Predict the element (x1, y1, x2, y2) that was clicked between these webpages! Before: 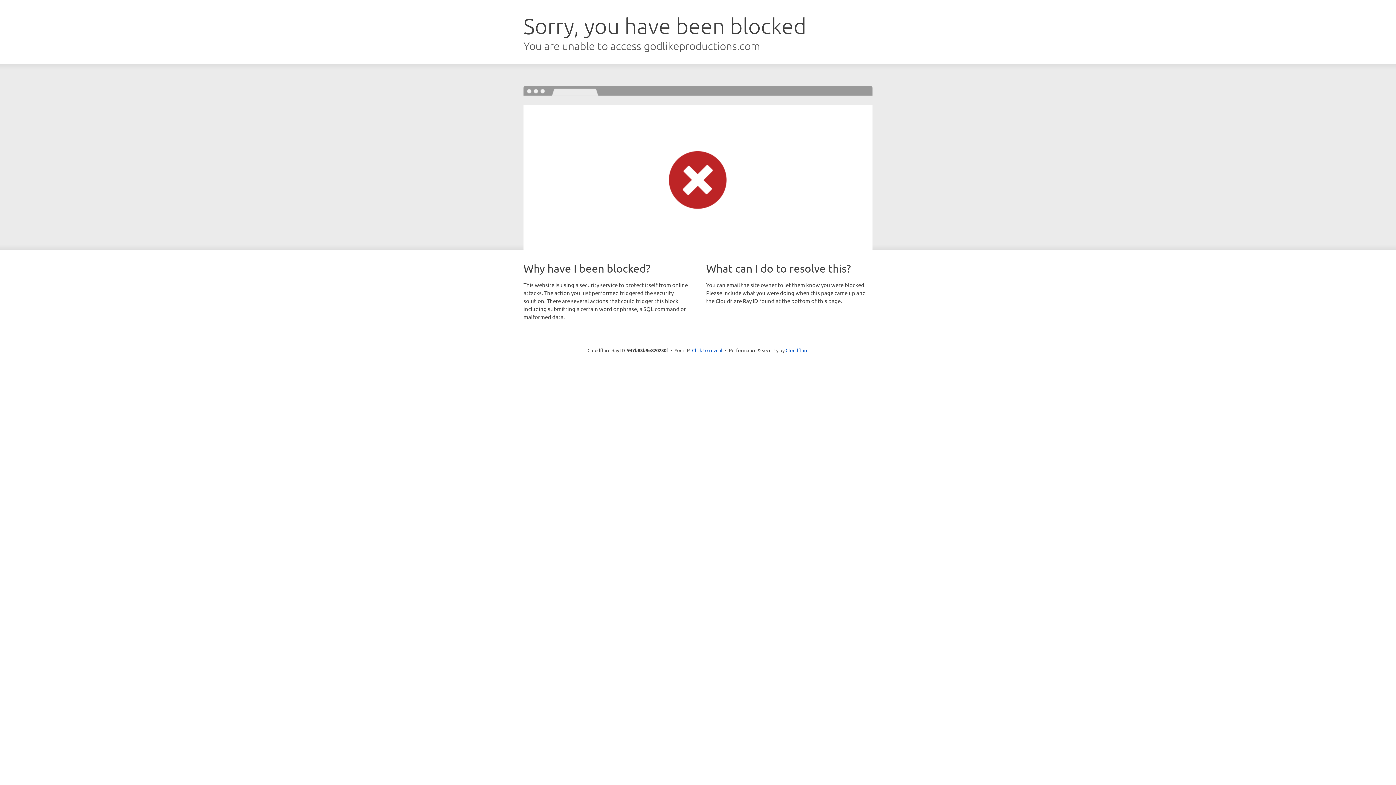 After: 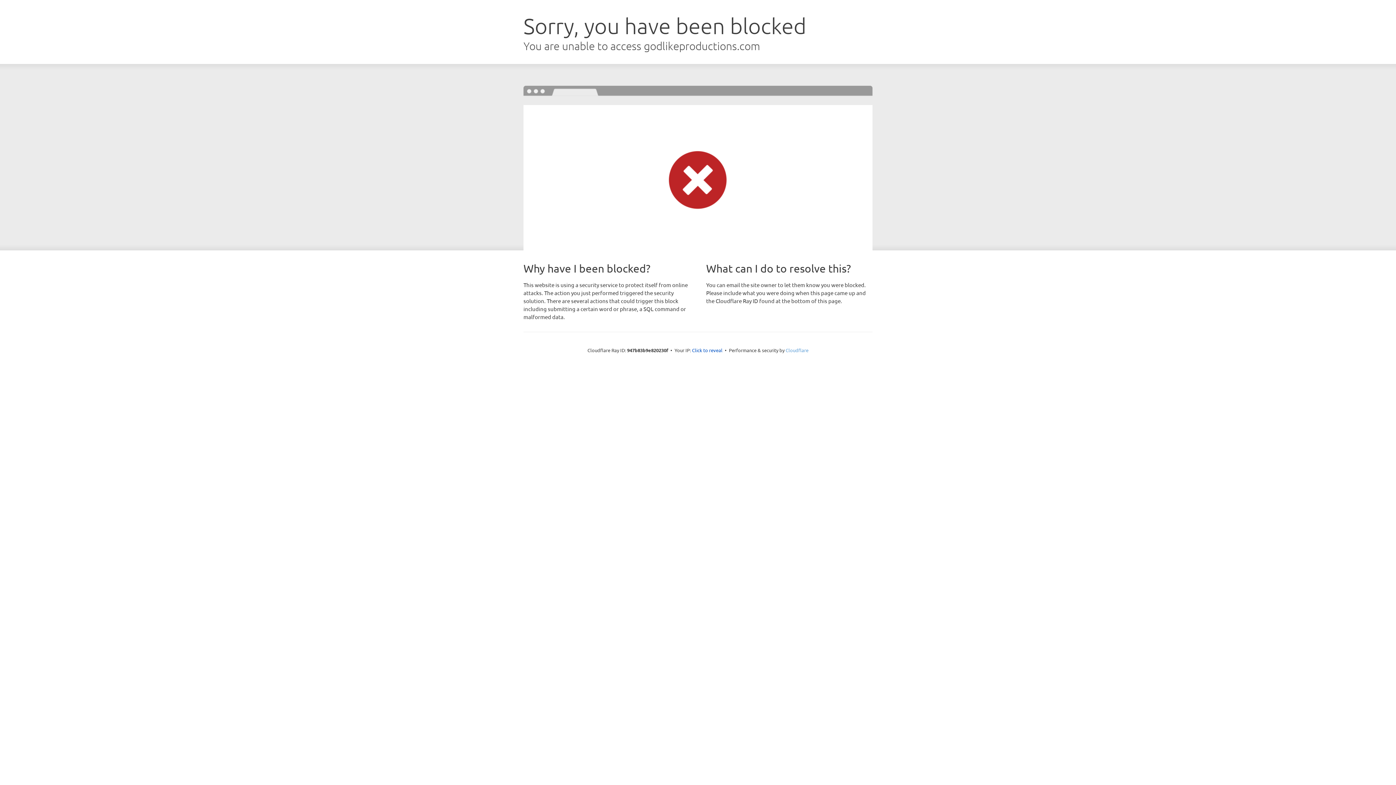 Action: bbox: (785, 347, 808, 353) label: Cloudflare